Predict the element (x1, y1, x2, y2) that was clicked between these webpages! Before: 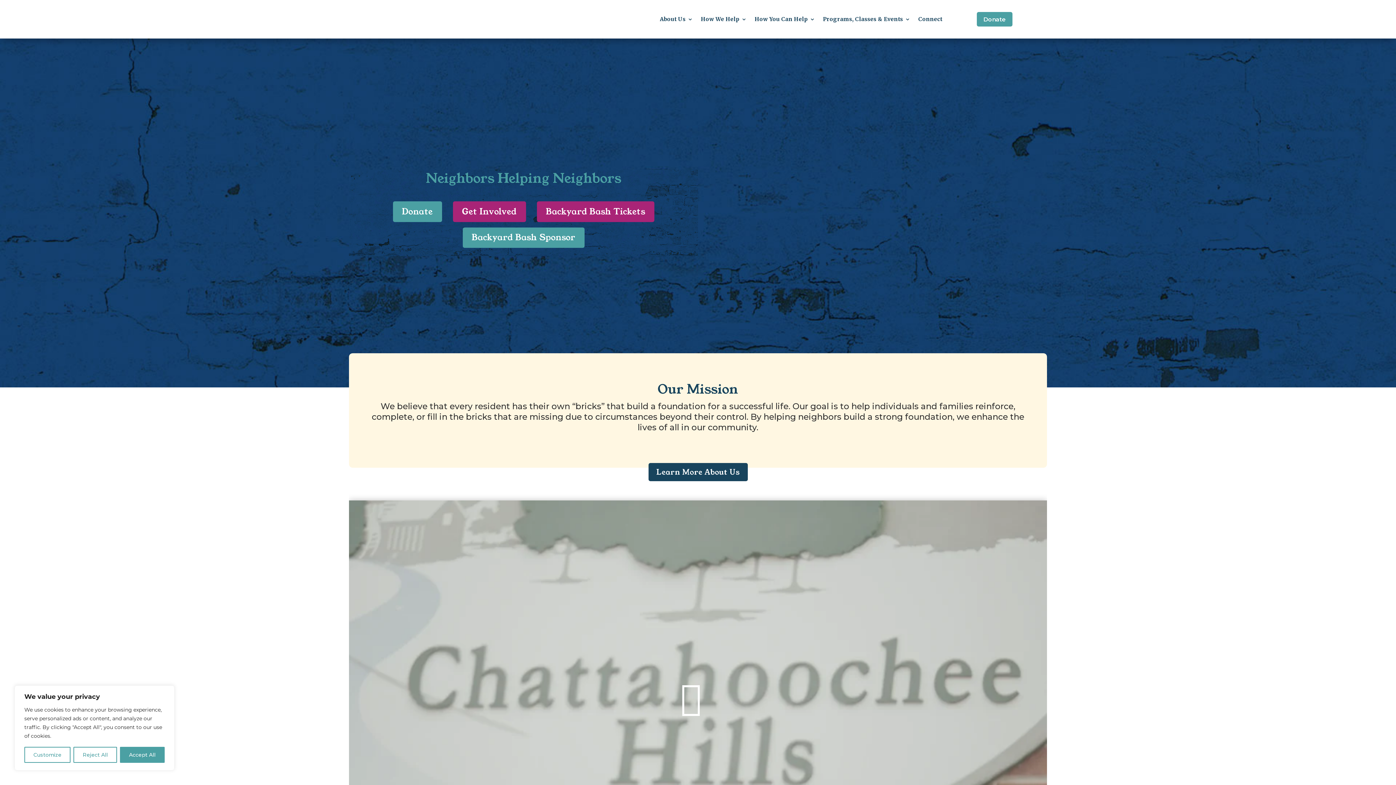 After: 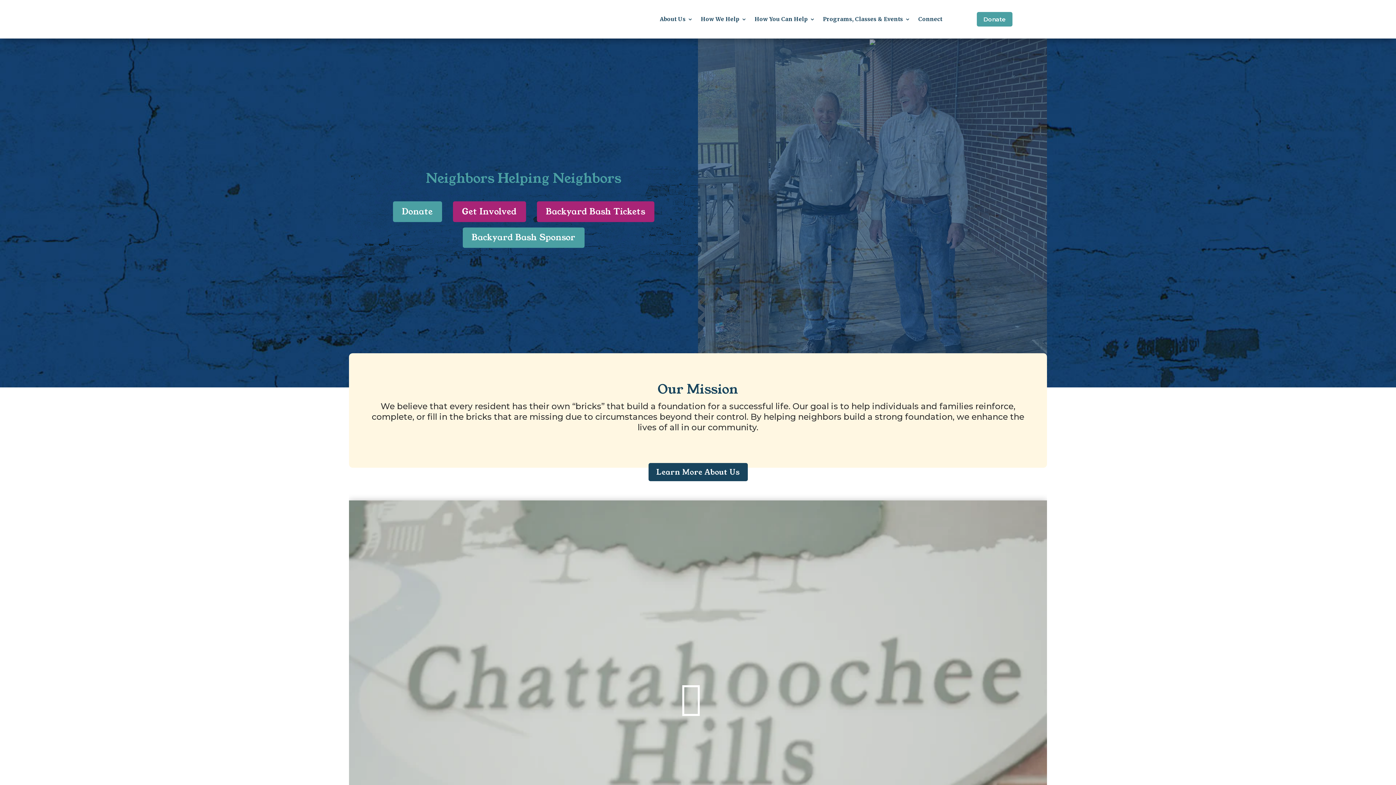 Action: label: Accept All bbox: (119, 747, 164, 763)